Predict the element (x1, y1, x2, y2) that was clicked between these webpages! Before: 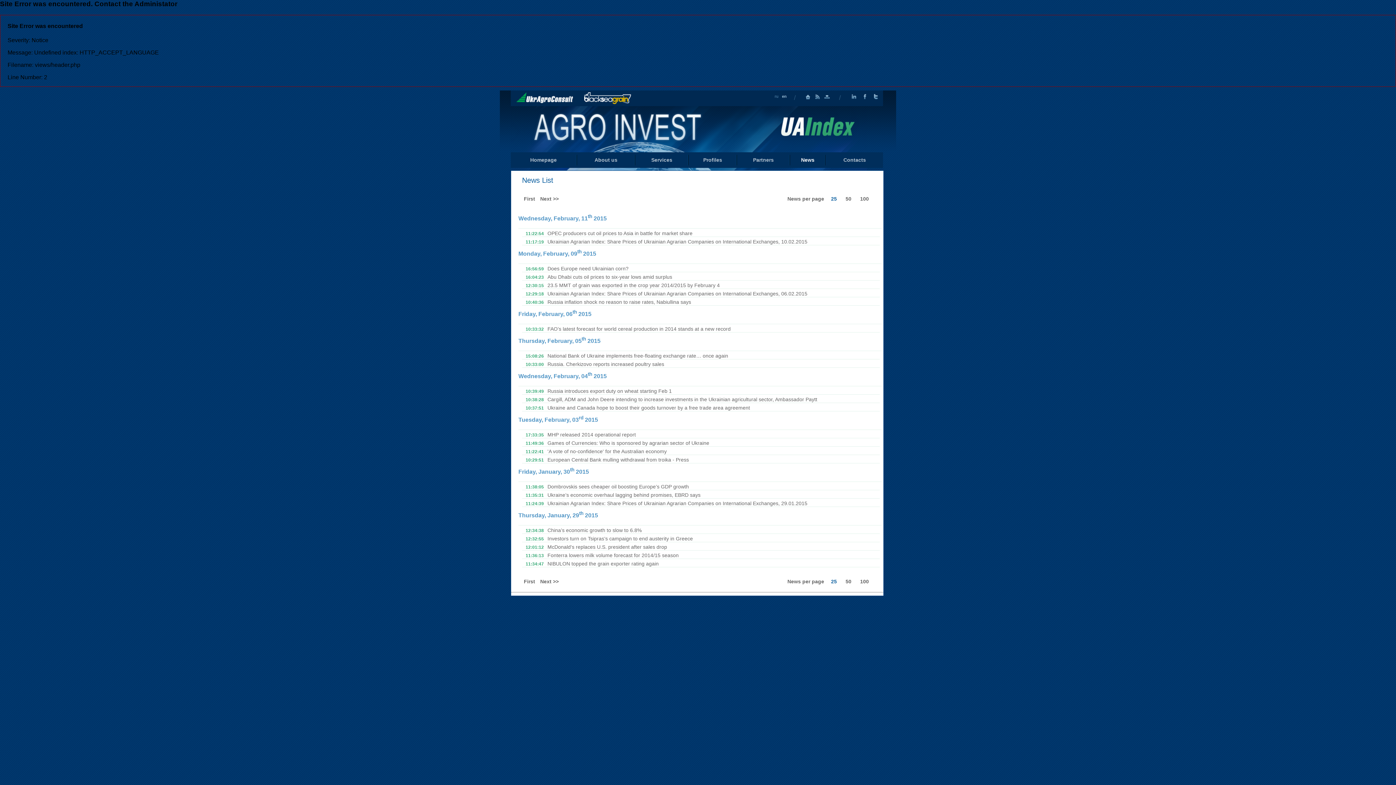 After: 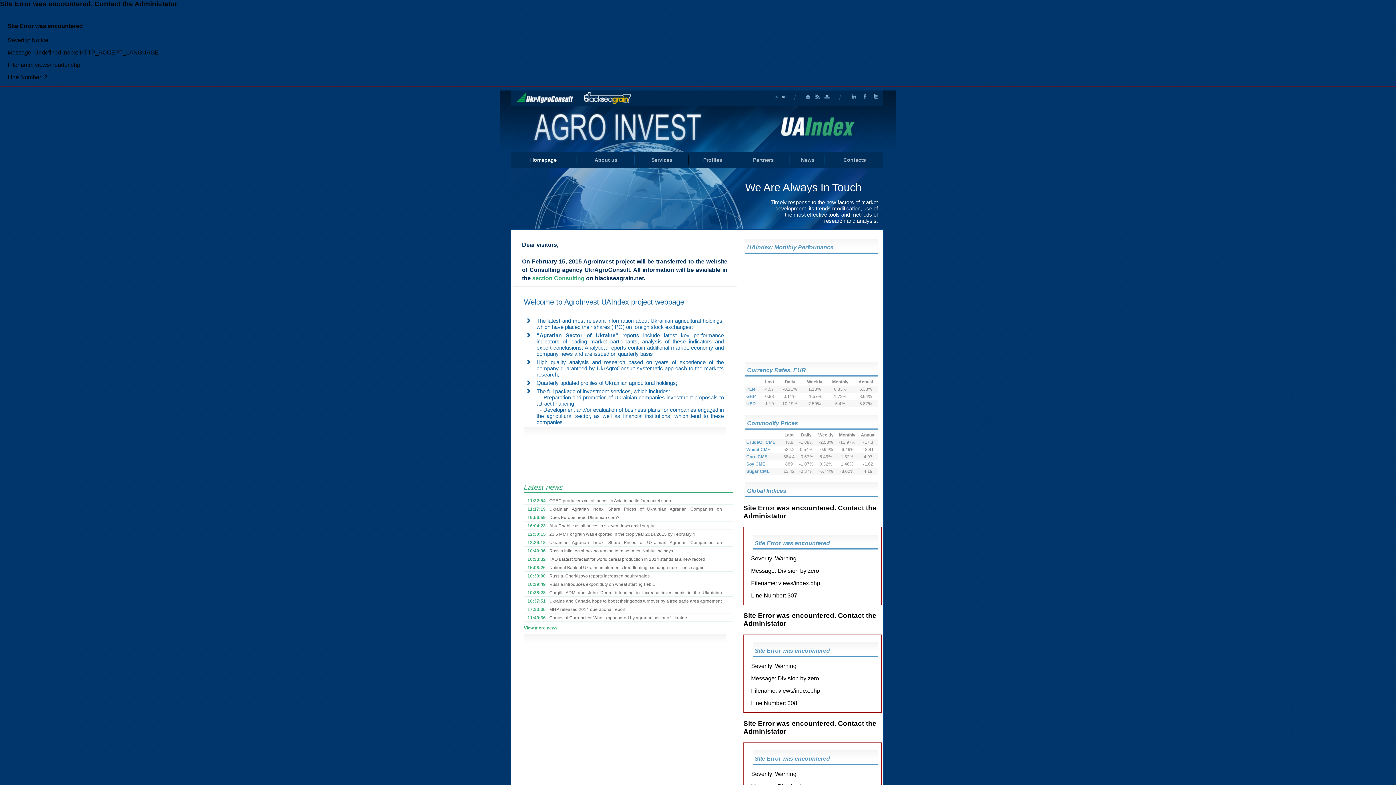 Action: bbox: (805, 94, 811, 100) label: Homepage